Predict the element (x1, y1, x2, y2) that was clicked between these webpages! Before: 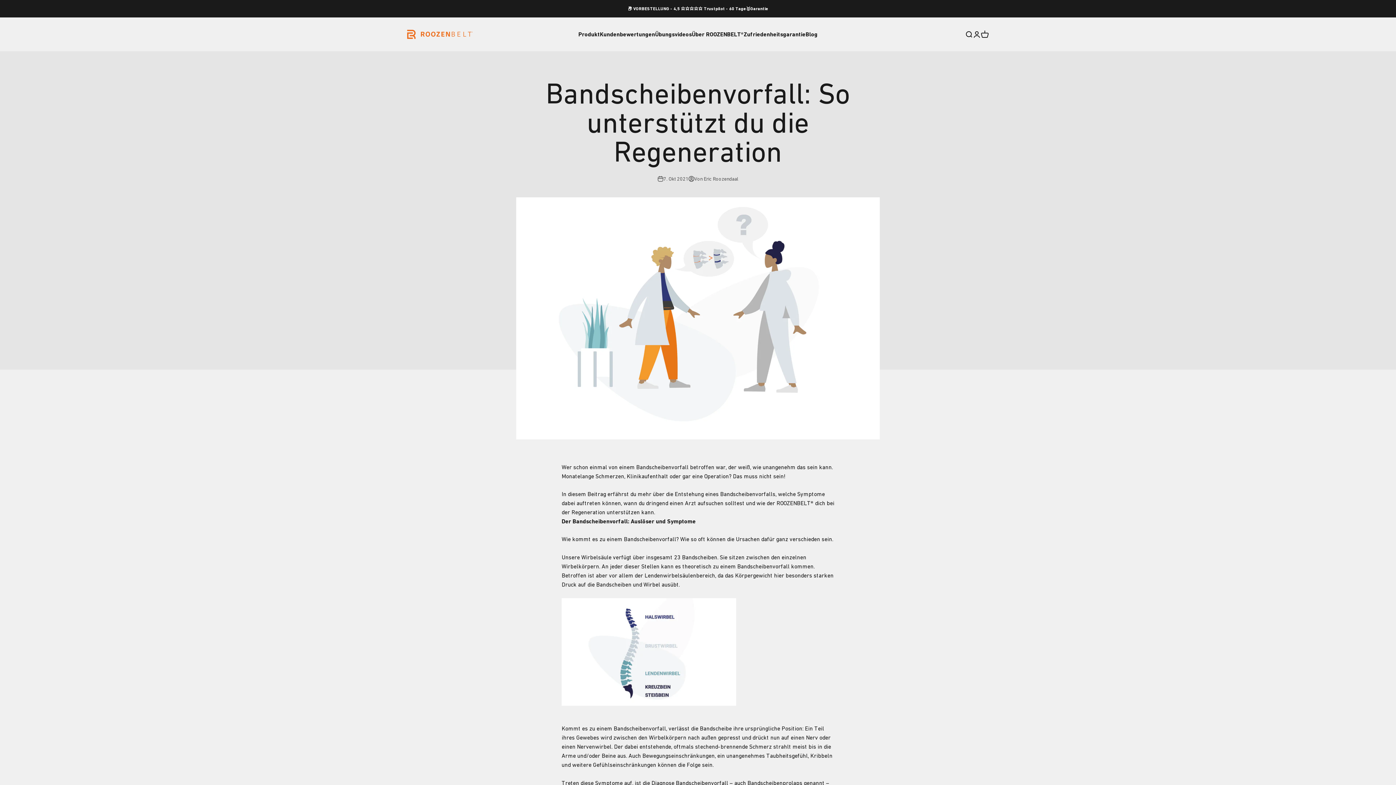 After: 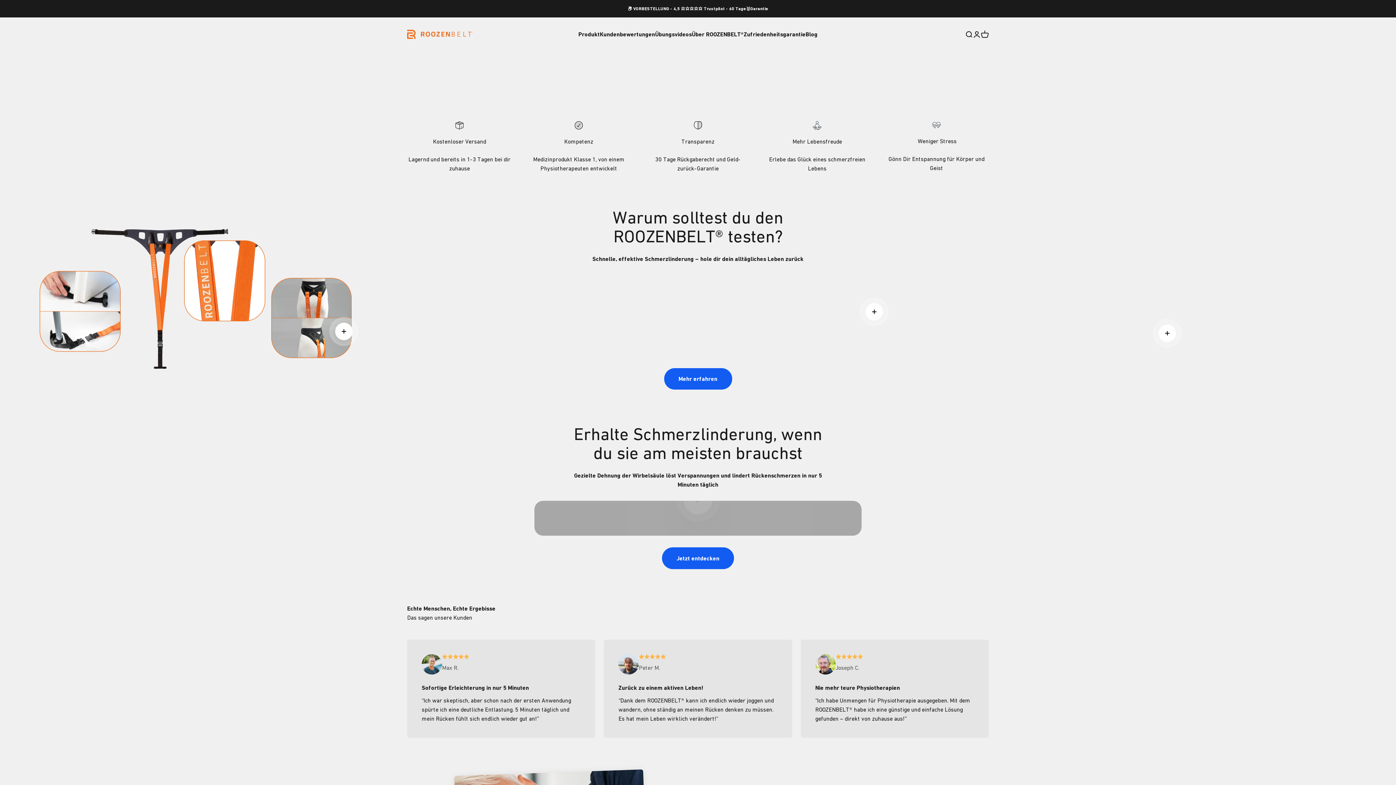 Action: bbox: (407, 29, 472, 38) label: Roozenbelt